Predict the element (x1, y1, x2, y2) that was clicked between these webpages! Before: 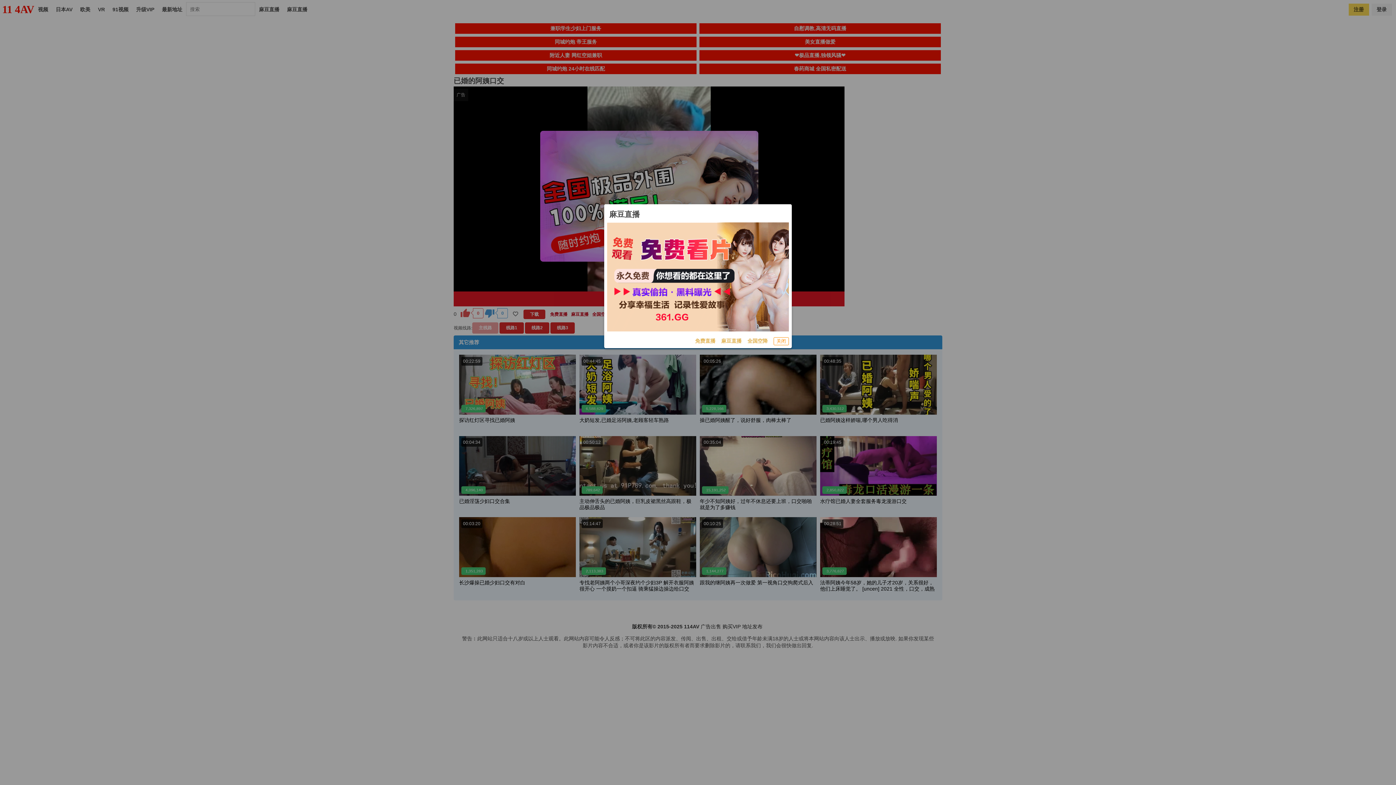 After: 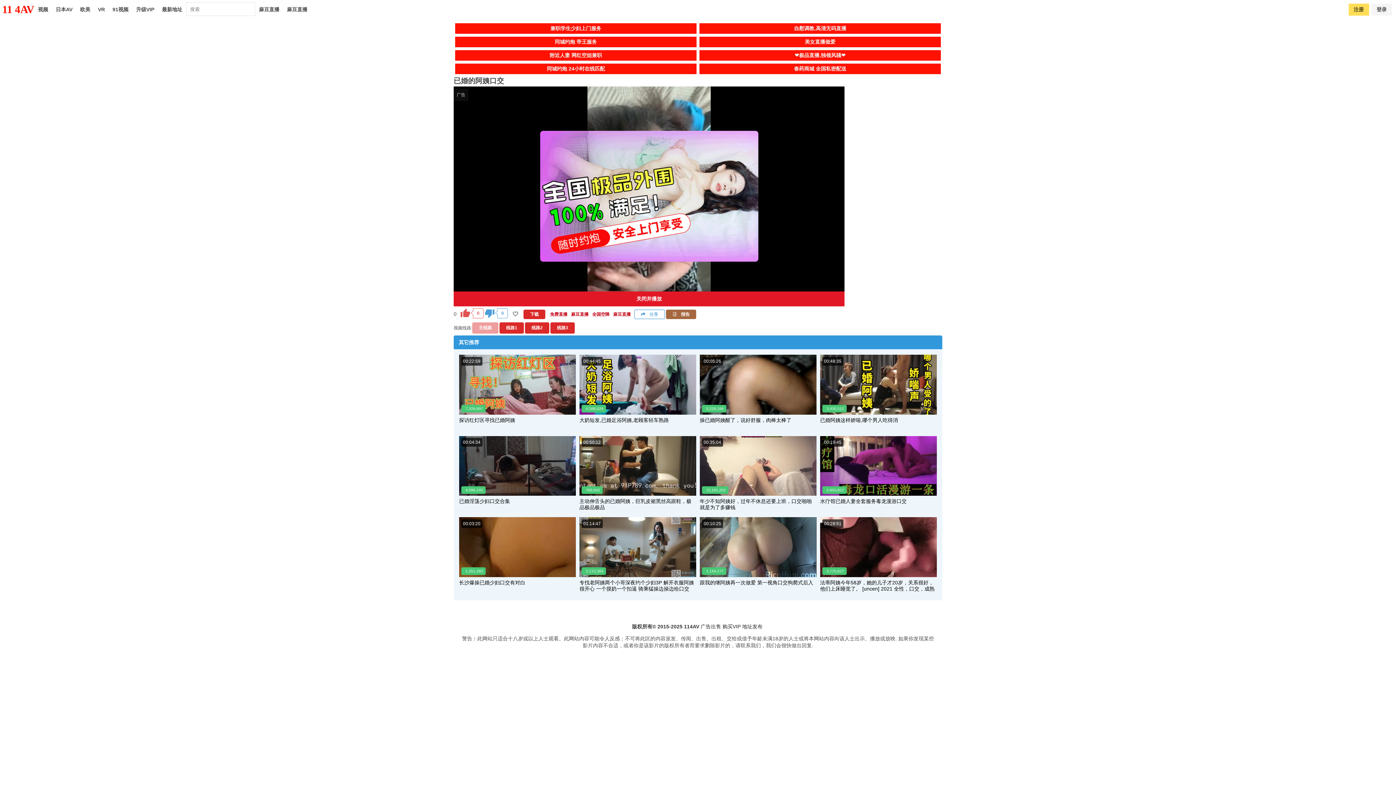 Action: label: 关闭 bbox: (773, 337, 789, 345)